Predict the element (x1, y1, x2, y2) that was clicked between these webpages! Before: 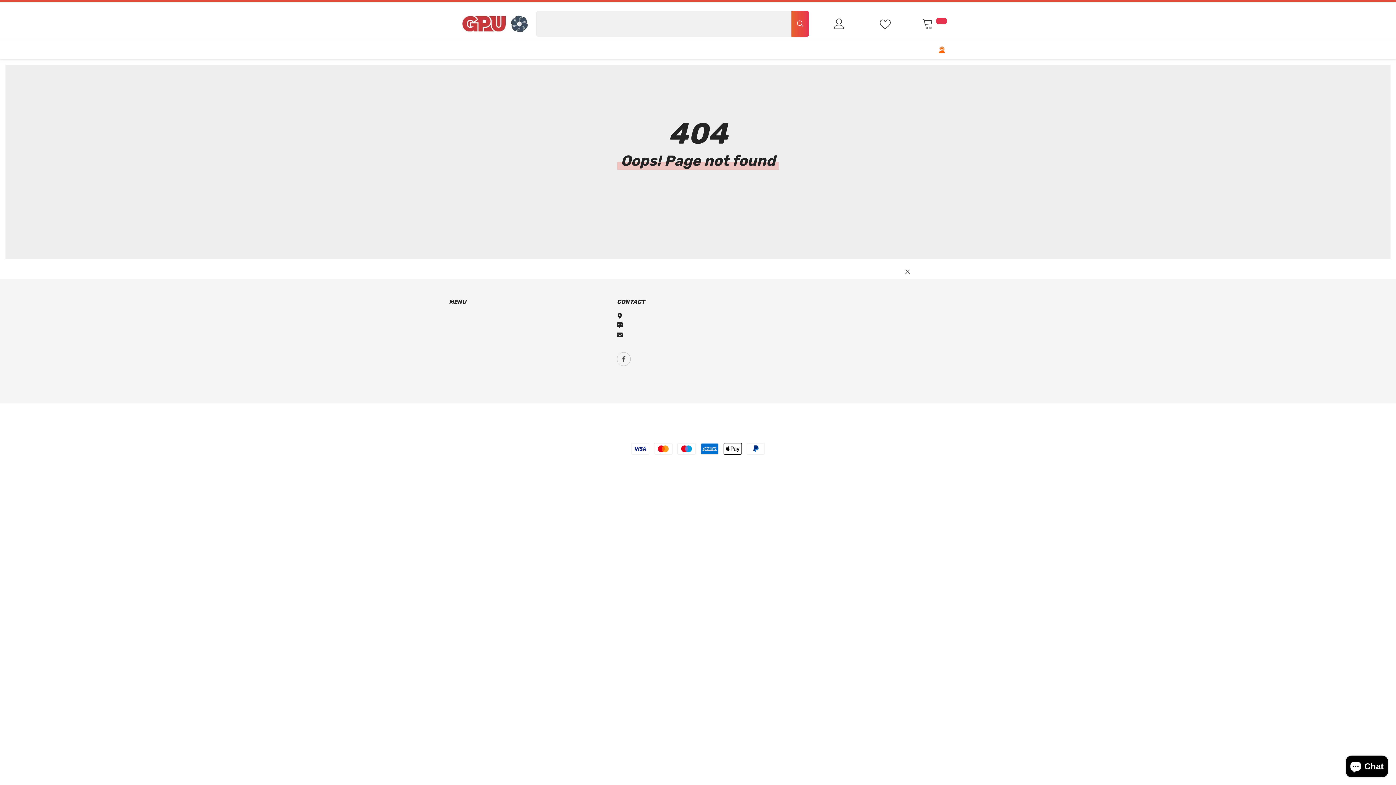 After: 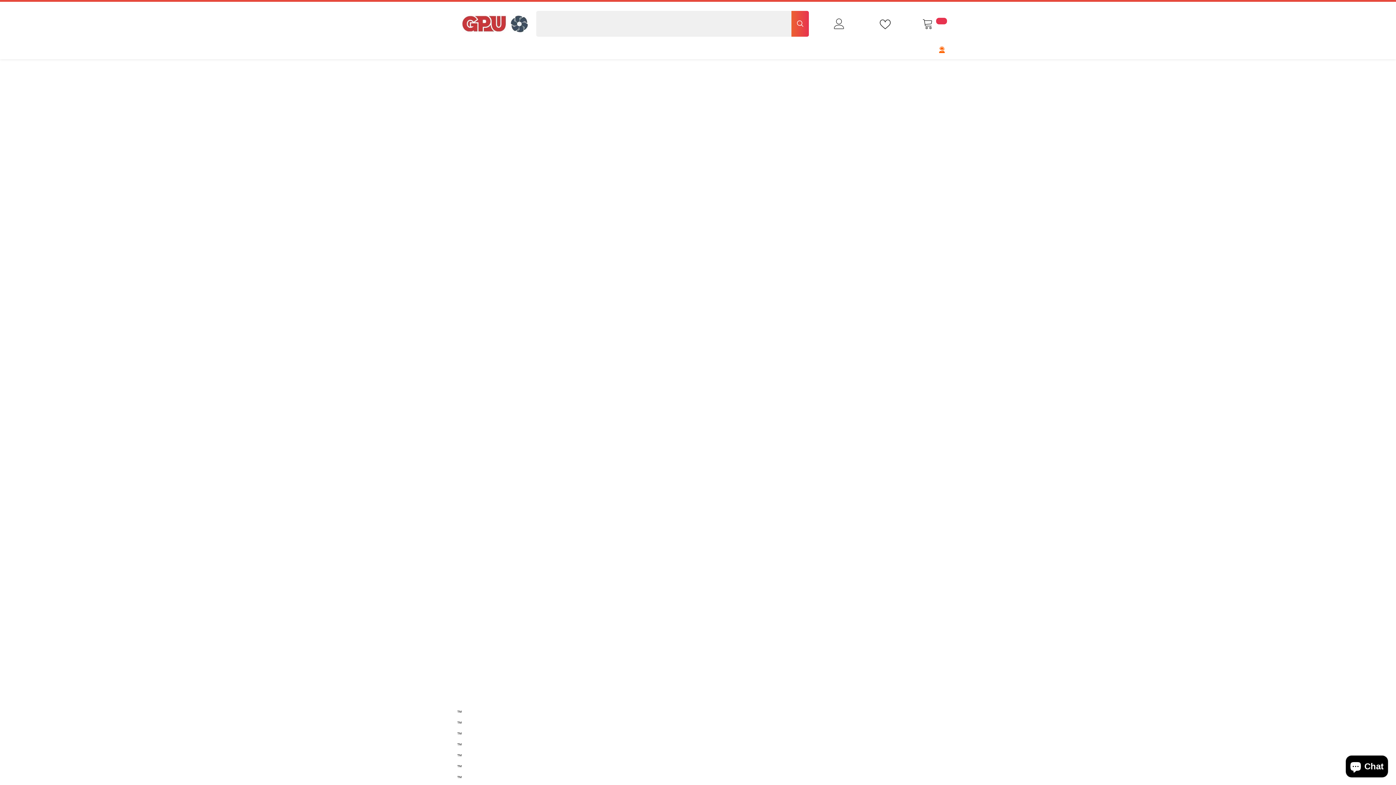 Action: bbox: (449, 373, 451, 385) label: All Models FAN SIZE/NR